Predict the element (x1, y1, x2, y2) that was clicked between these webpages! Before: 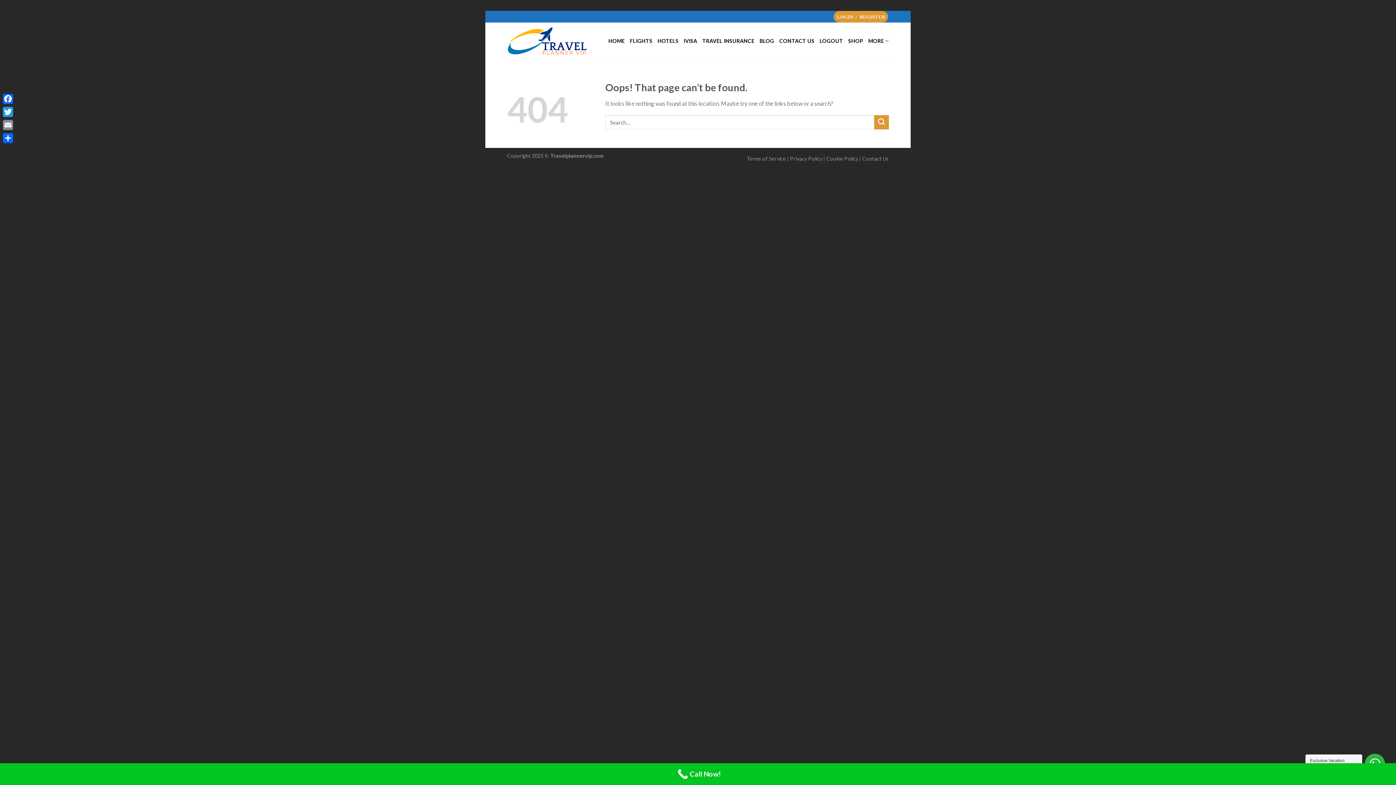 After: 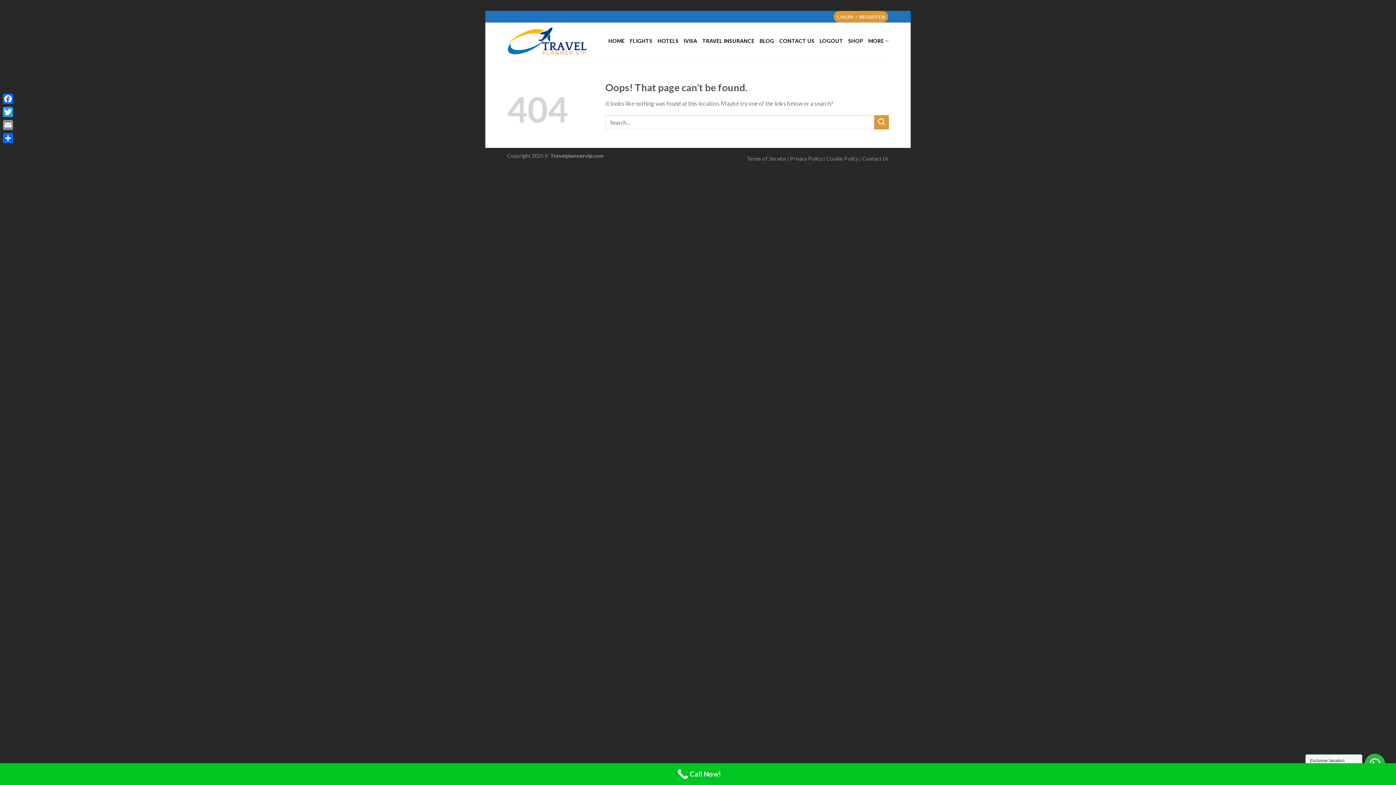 Action: label: Call Now! bbox: (0, 763, 1396, 785)